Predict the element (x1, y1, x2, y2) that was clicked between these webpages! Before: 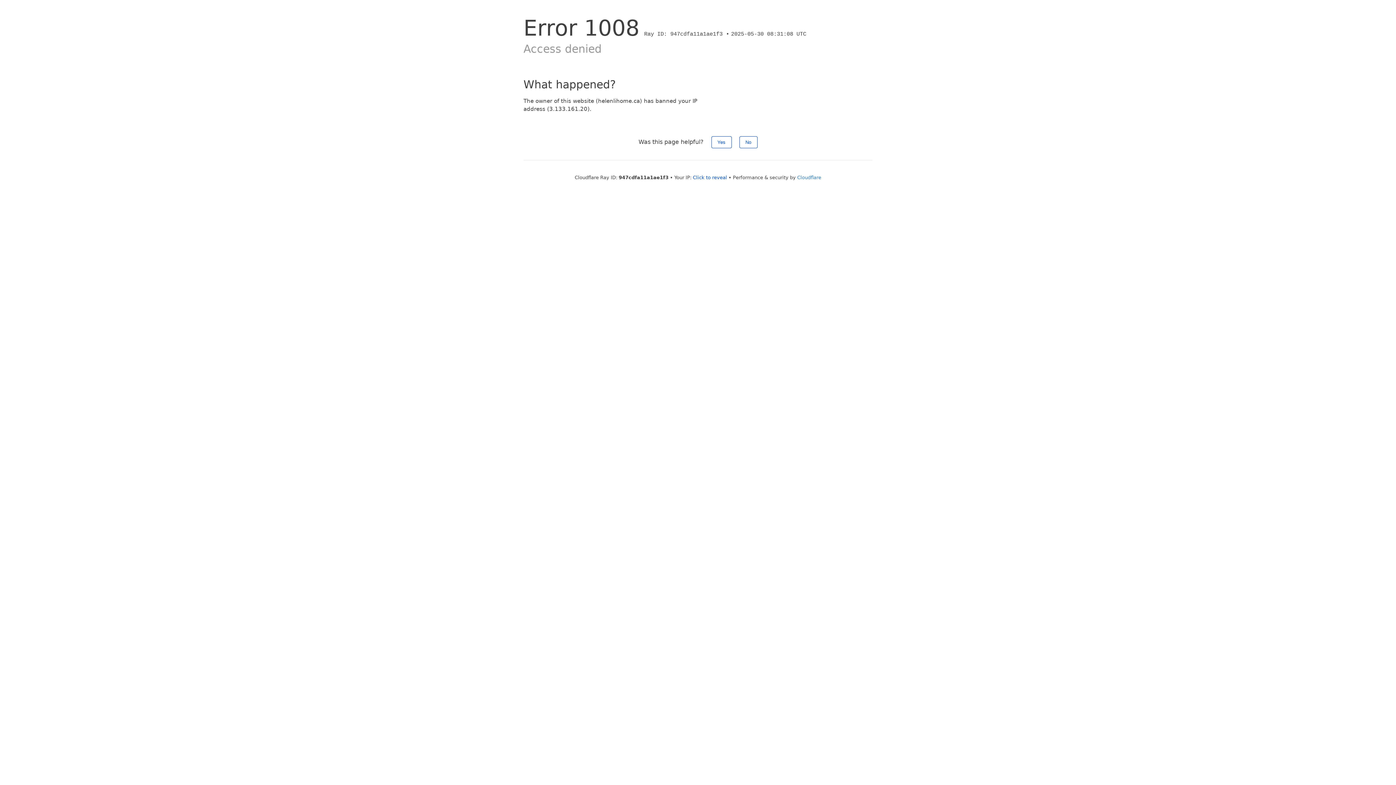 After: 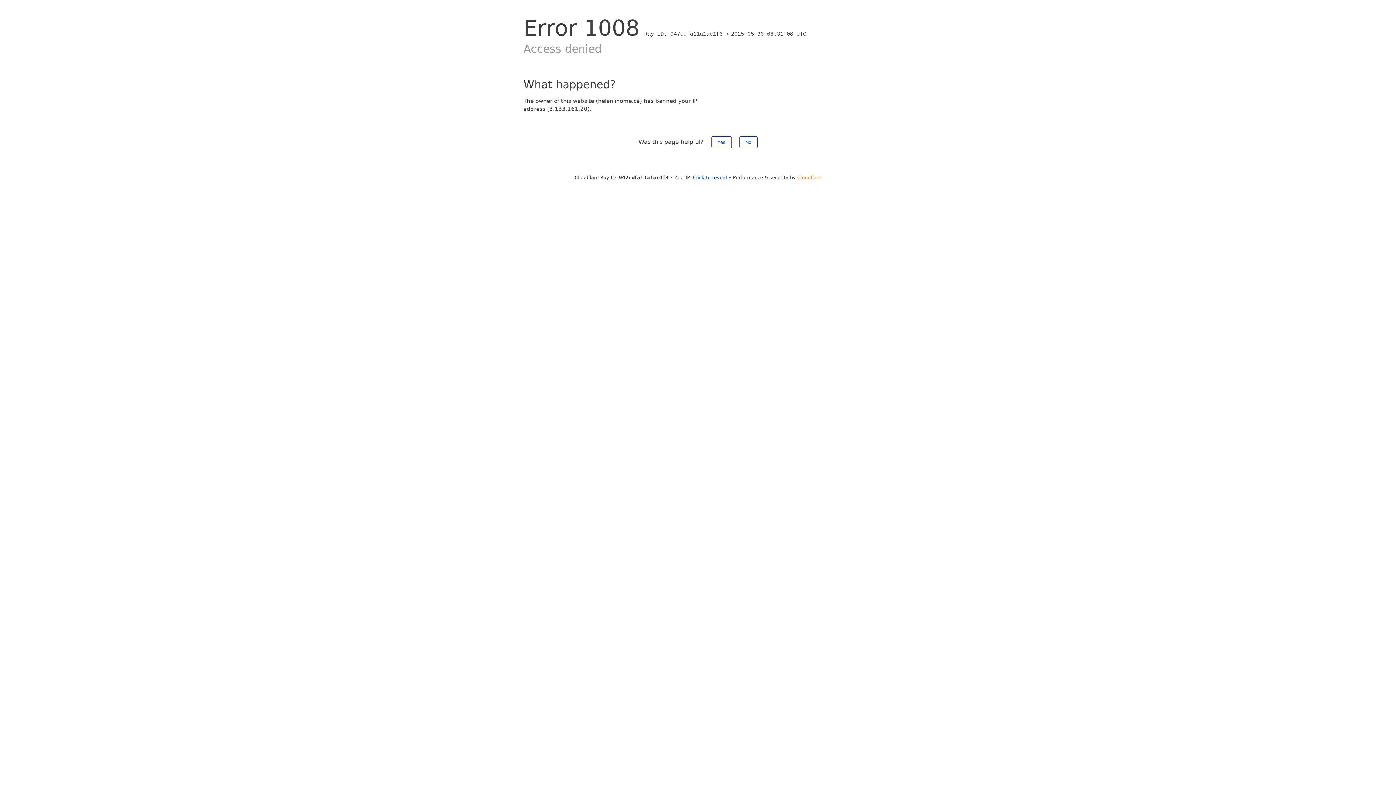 Action: label: Cloudflare bbox: (797, 174, 821, 180)